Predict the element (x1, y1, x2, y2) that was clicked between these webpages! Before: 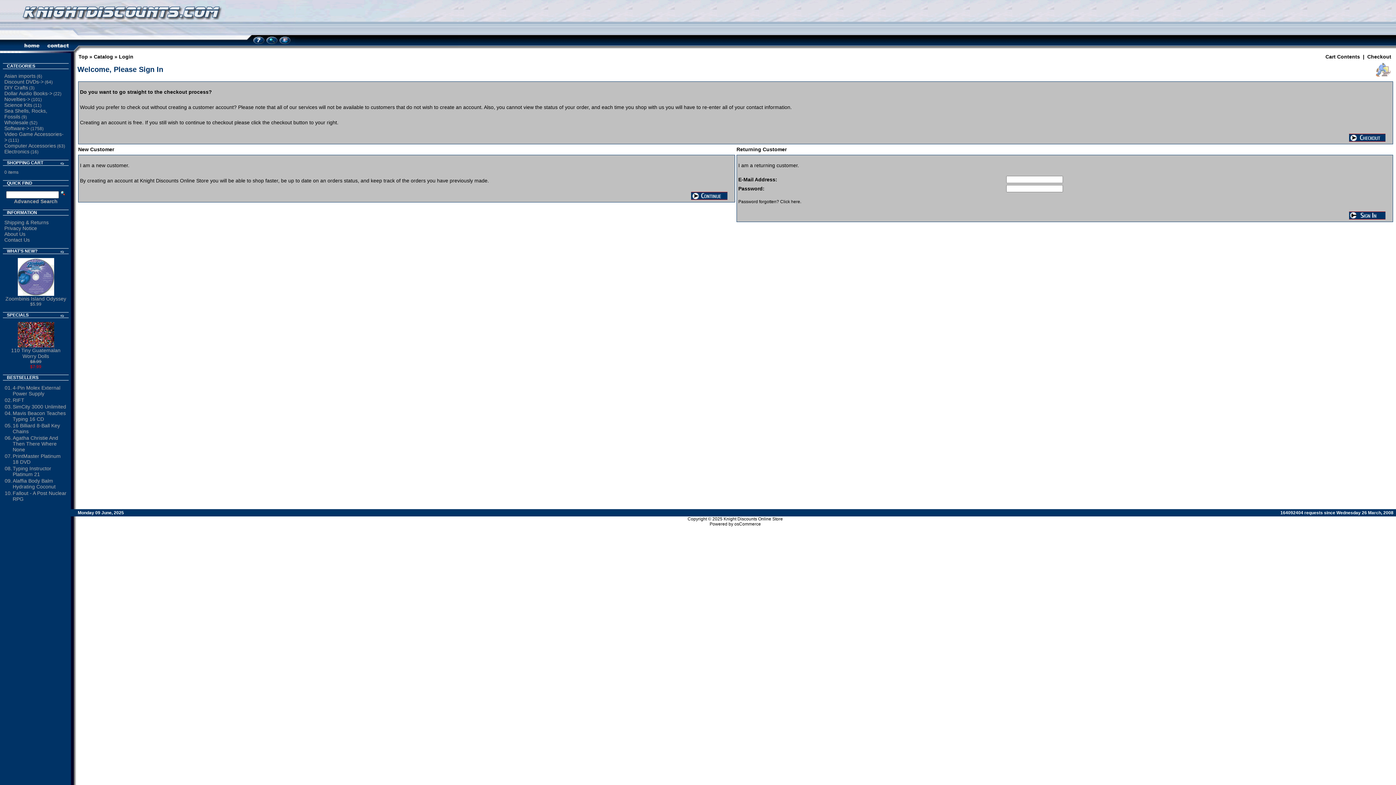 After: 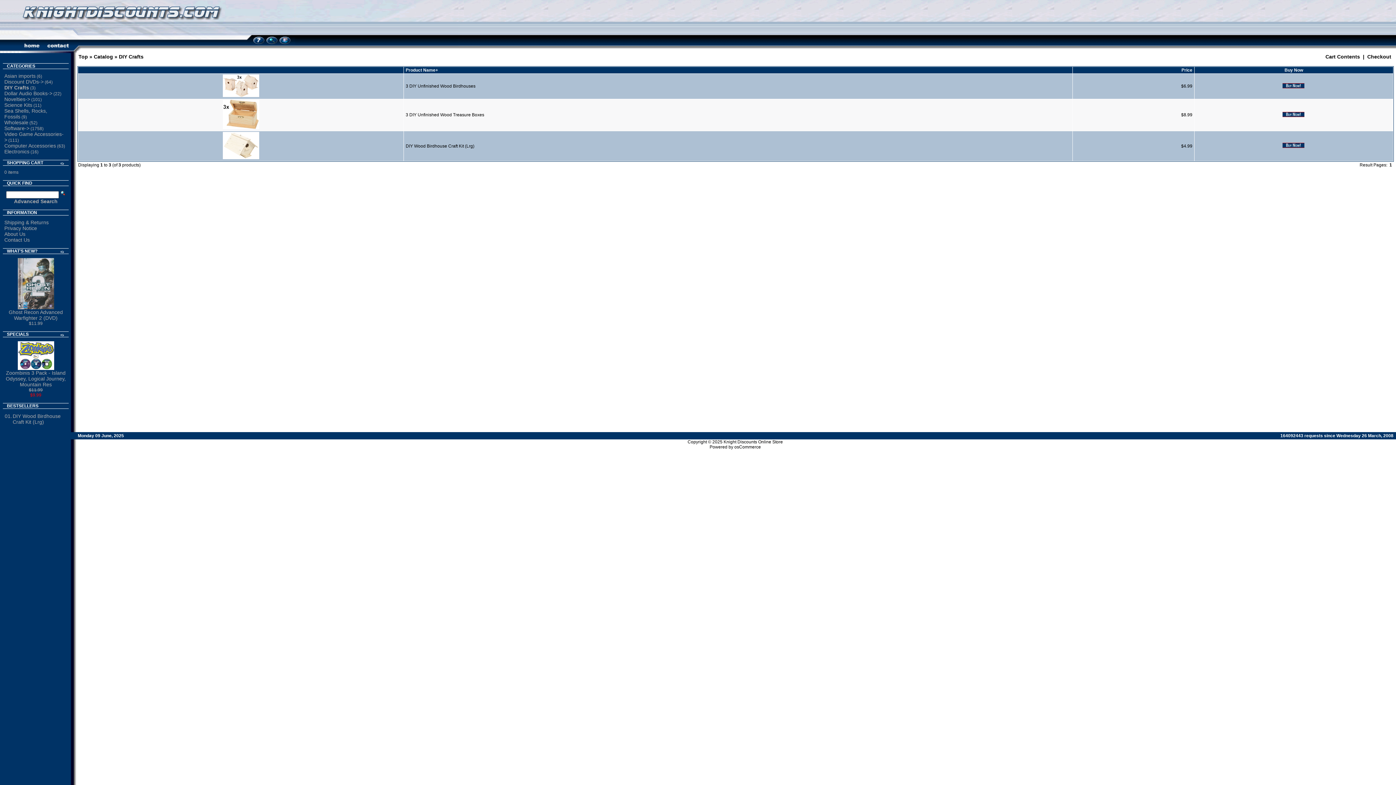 Action: label: DIY Crafts bbox: (4, 84, 28, 90)